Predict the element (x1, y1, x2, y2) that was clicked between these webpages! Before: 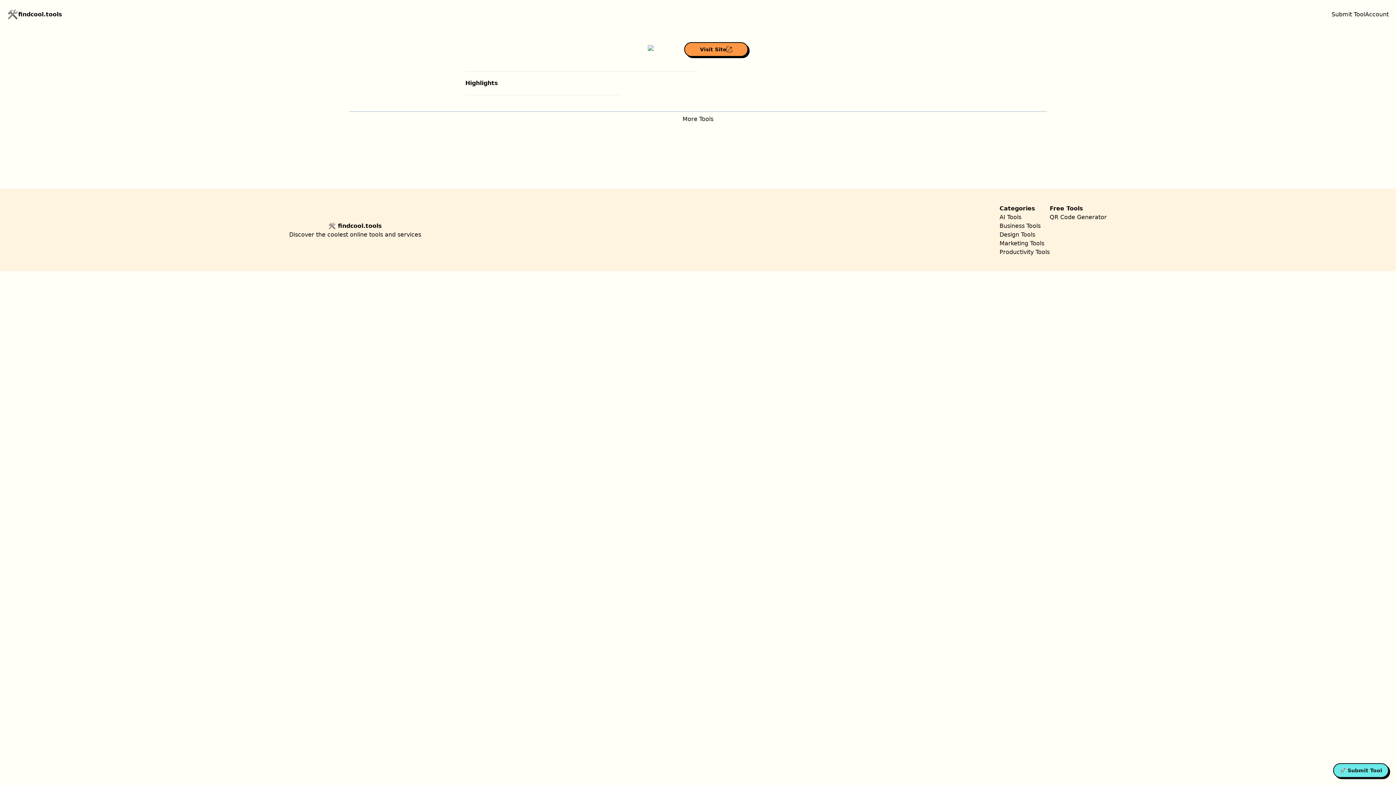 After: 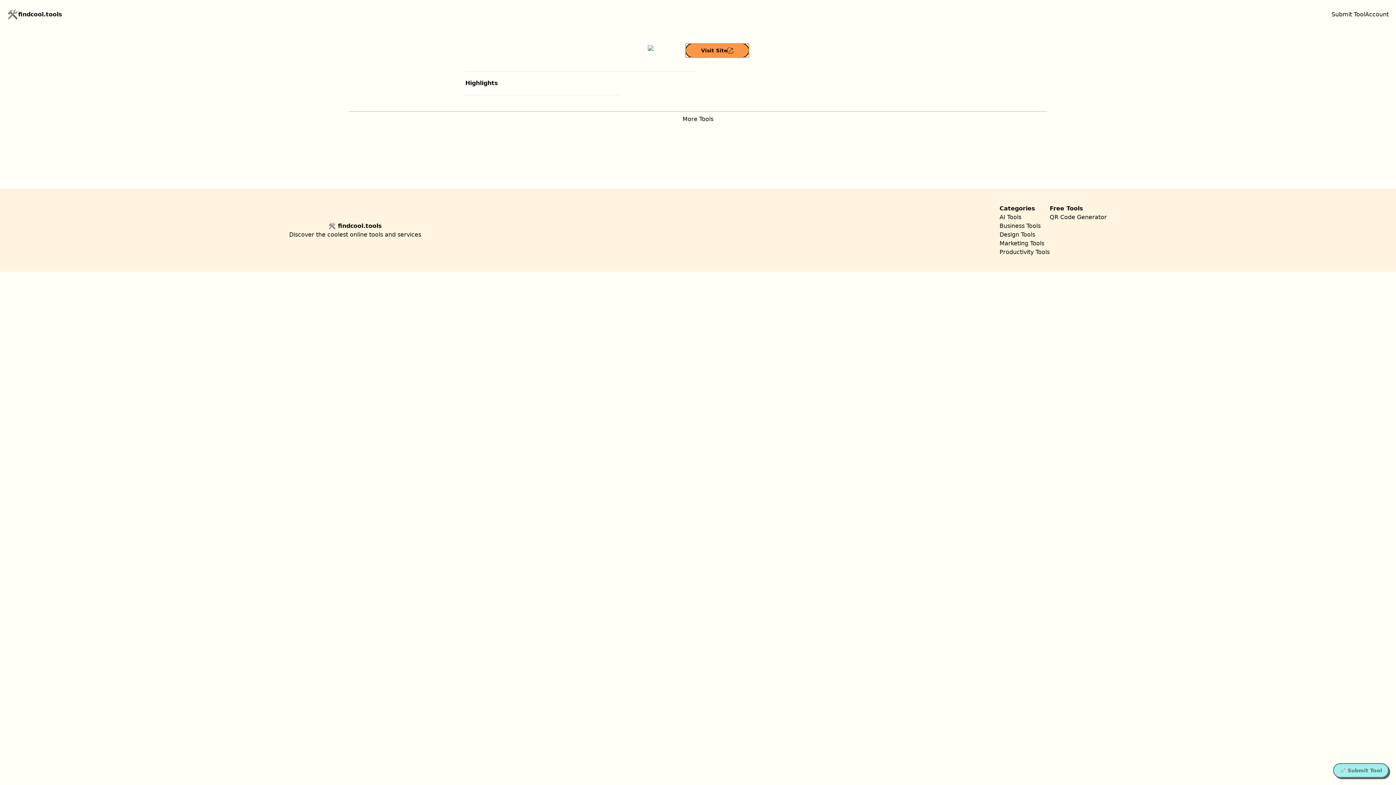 Action: bbox: (684, 42, 748, 56) label: Visit Site